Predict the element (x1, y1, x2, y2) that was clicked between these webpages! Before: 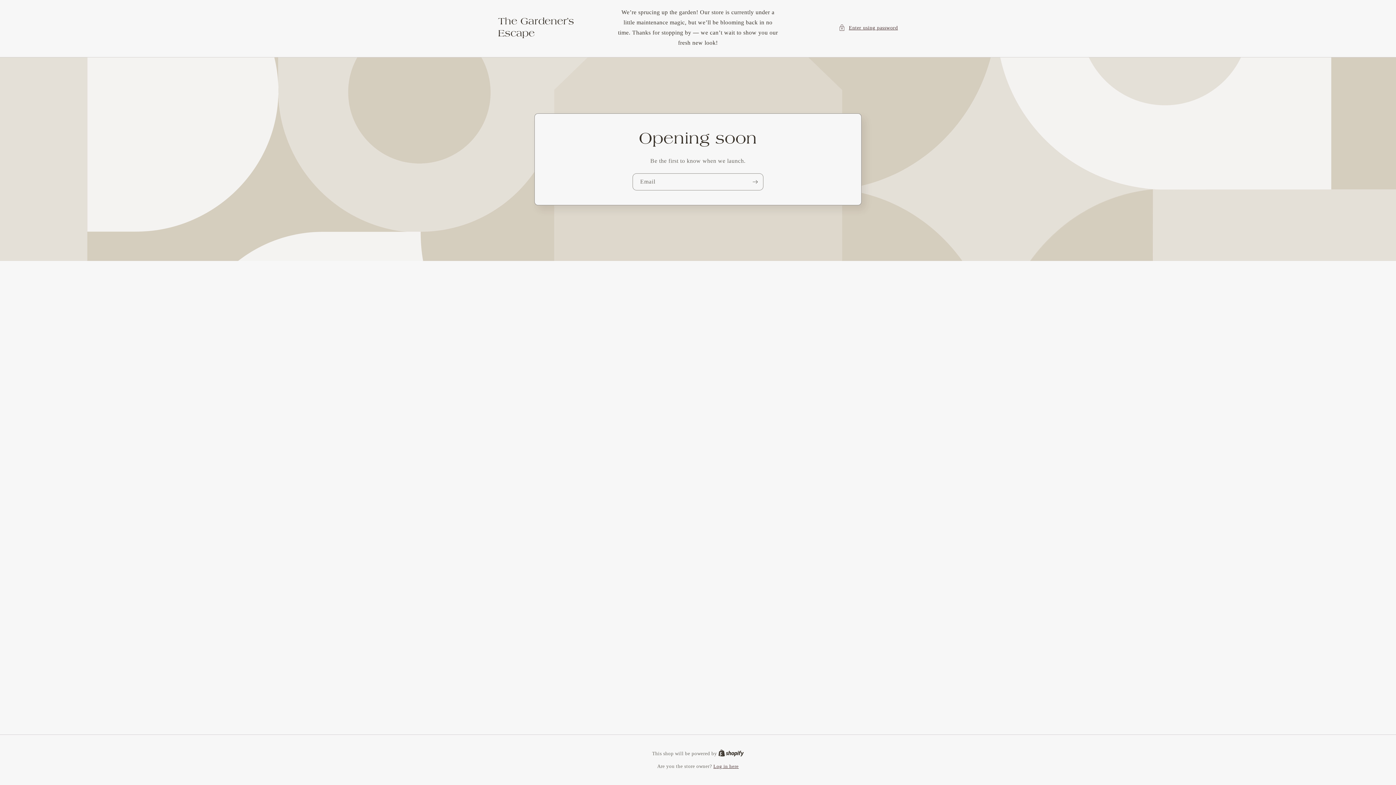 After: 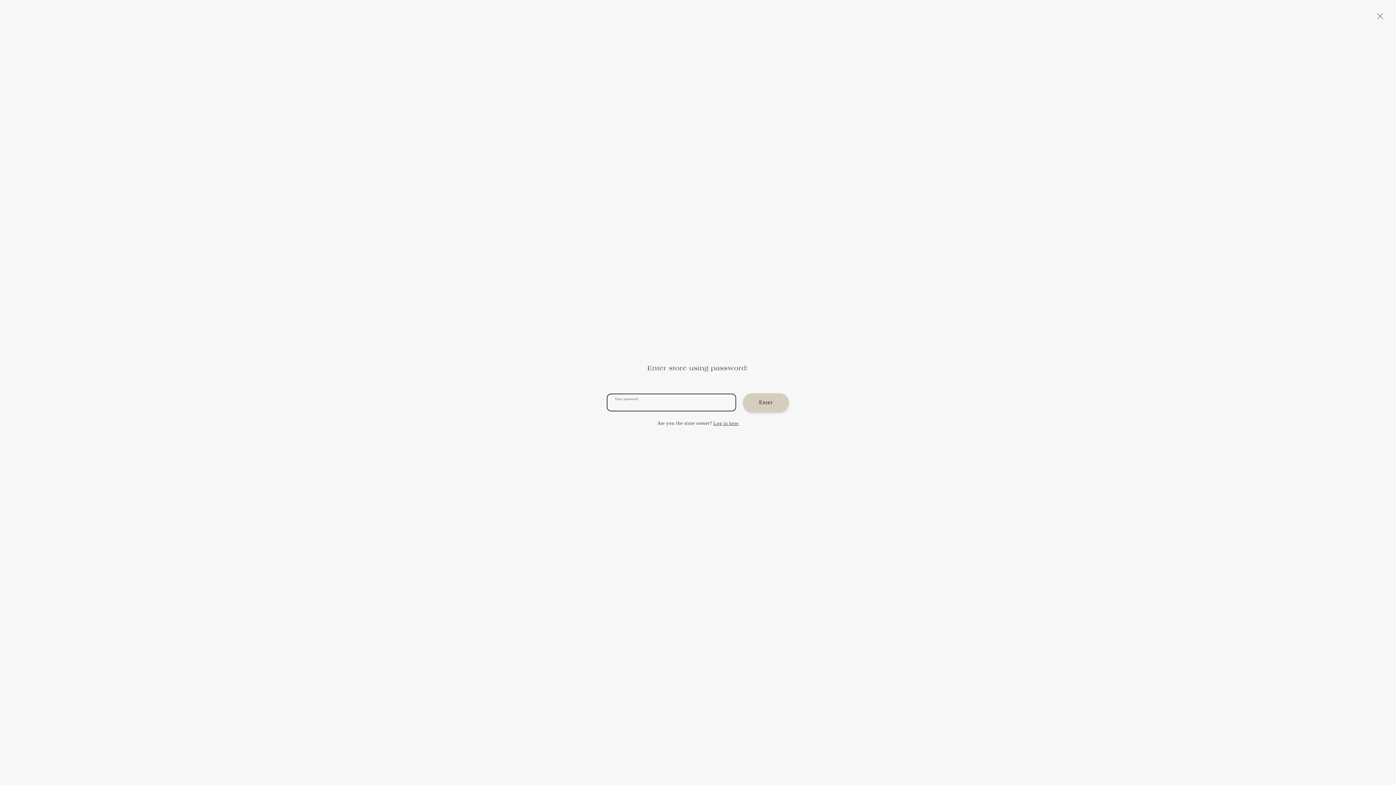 Action: bbox: (838, 23, 898, 32) label: Enter using password